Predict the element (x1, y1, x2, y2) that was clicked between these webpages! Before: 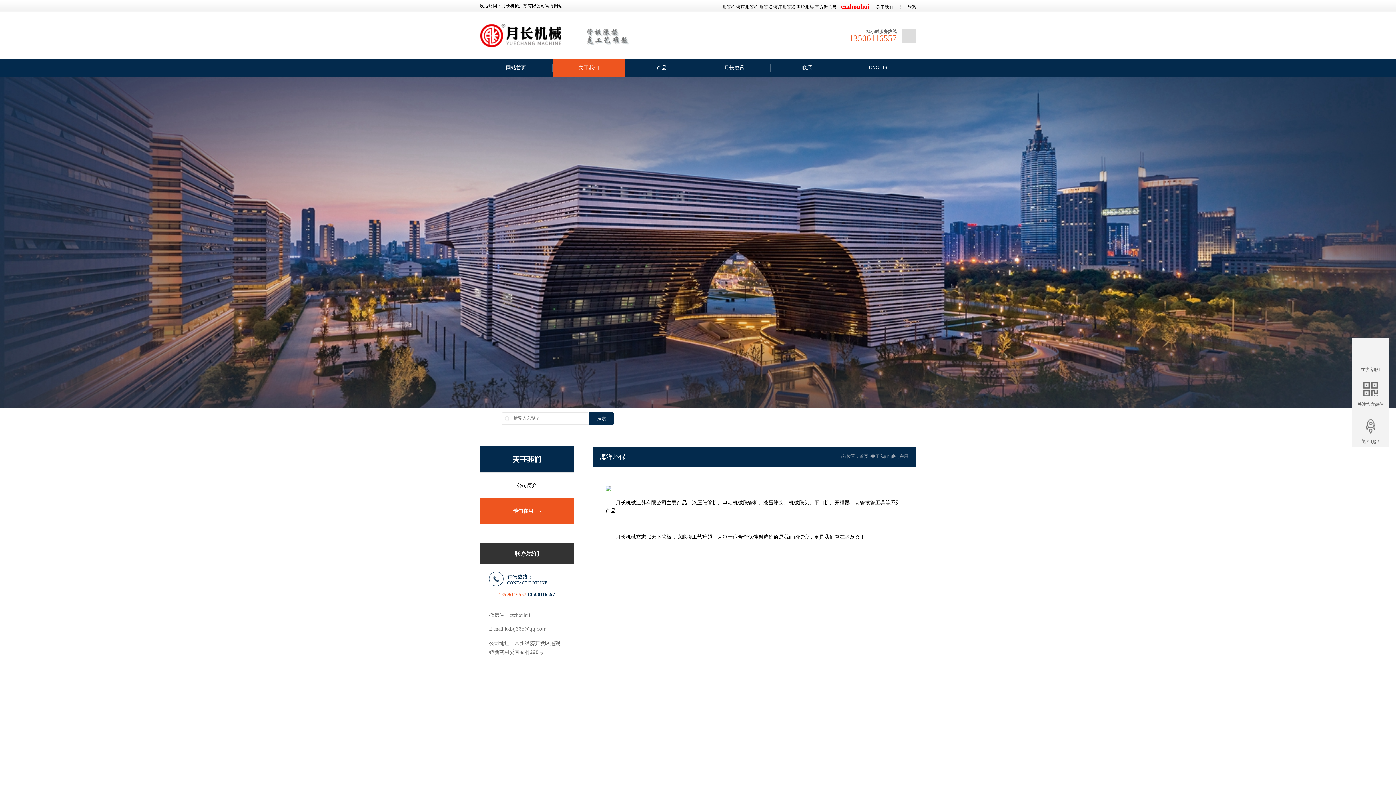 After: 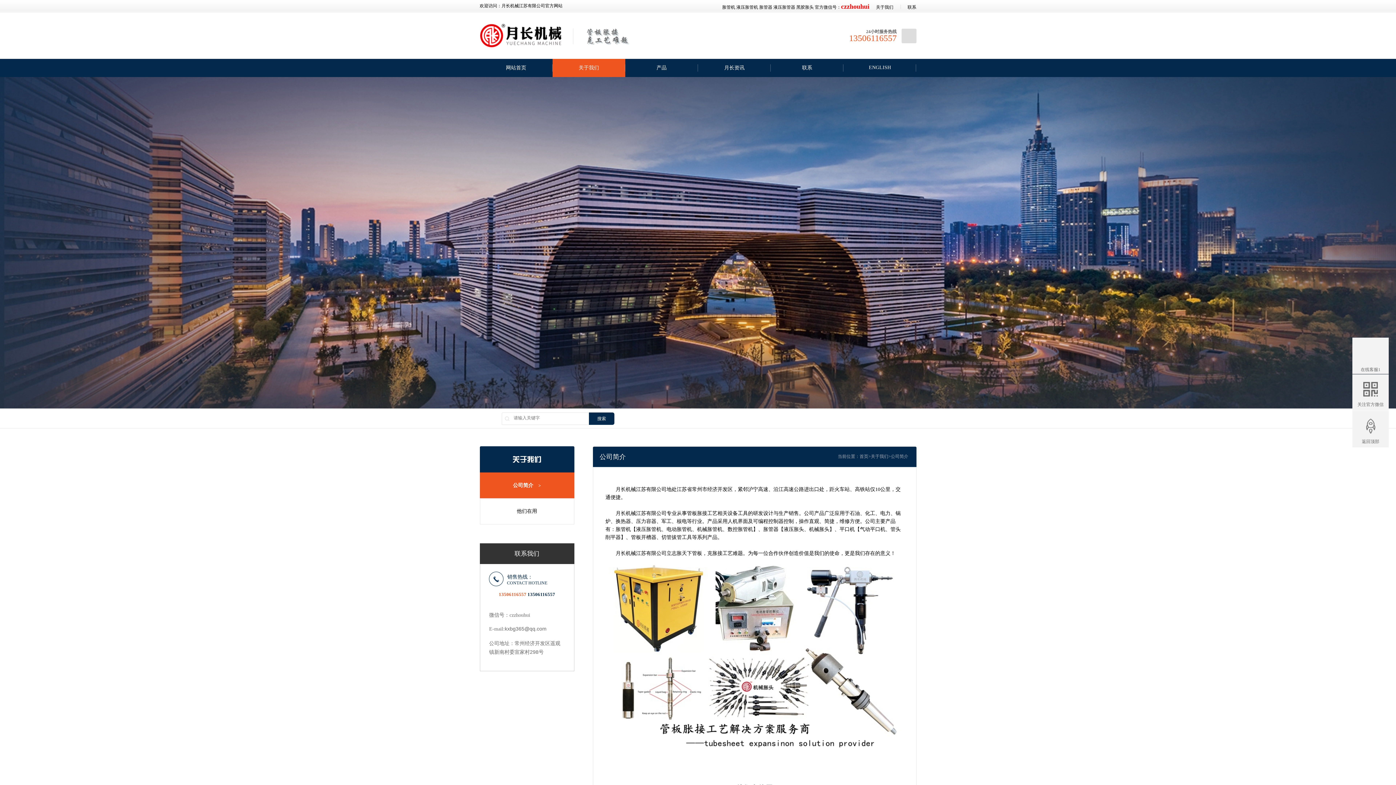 Action: label: 公司简介 bbox: (489, 482, 564, 489)